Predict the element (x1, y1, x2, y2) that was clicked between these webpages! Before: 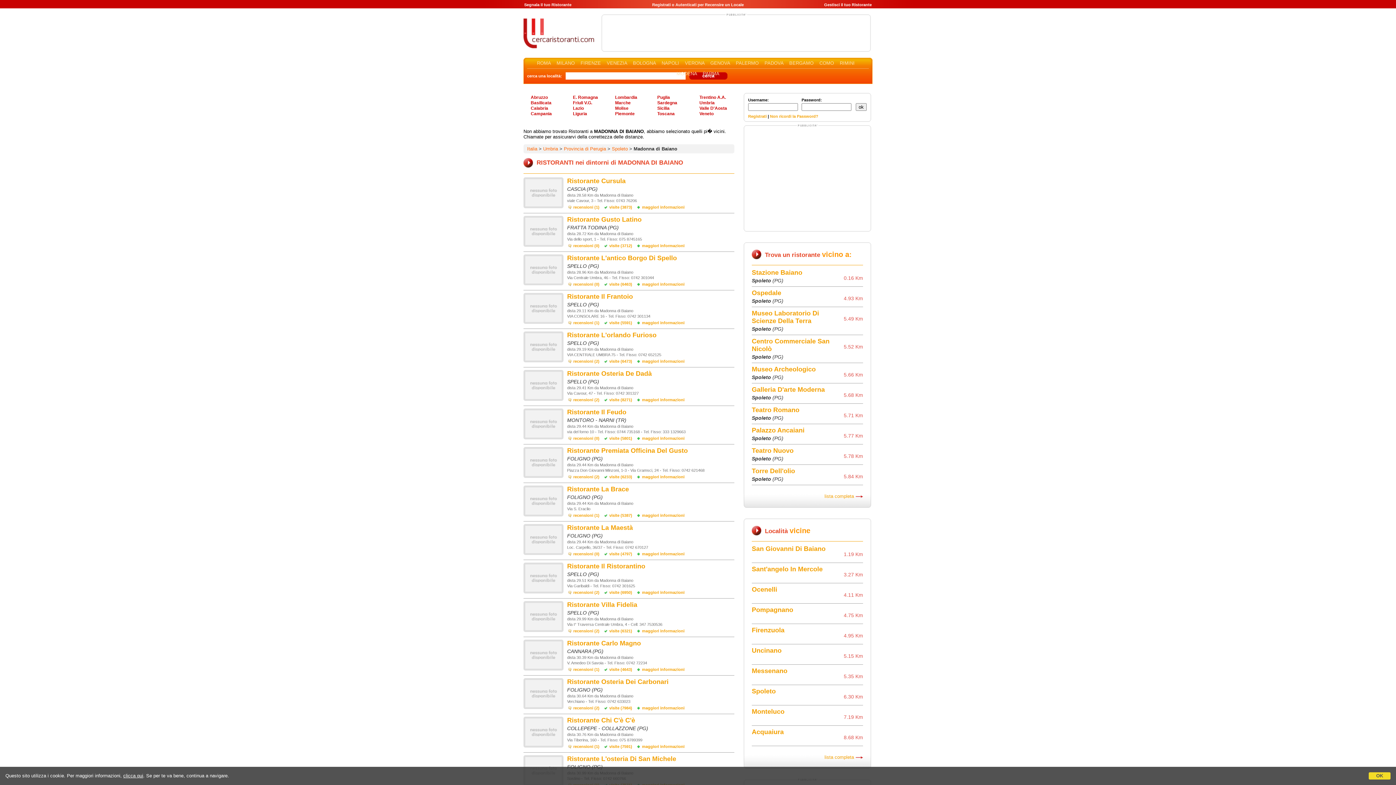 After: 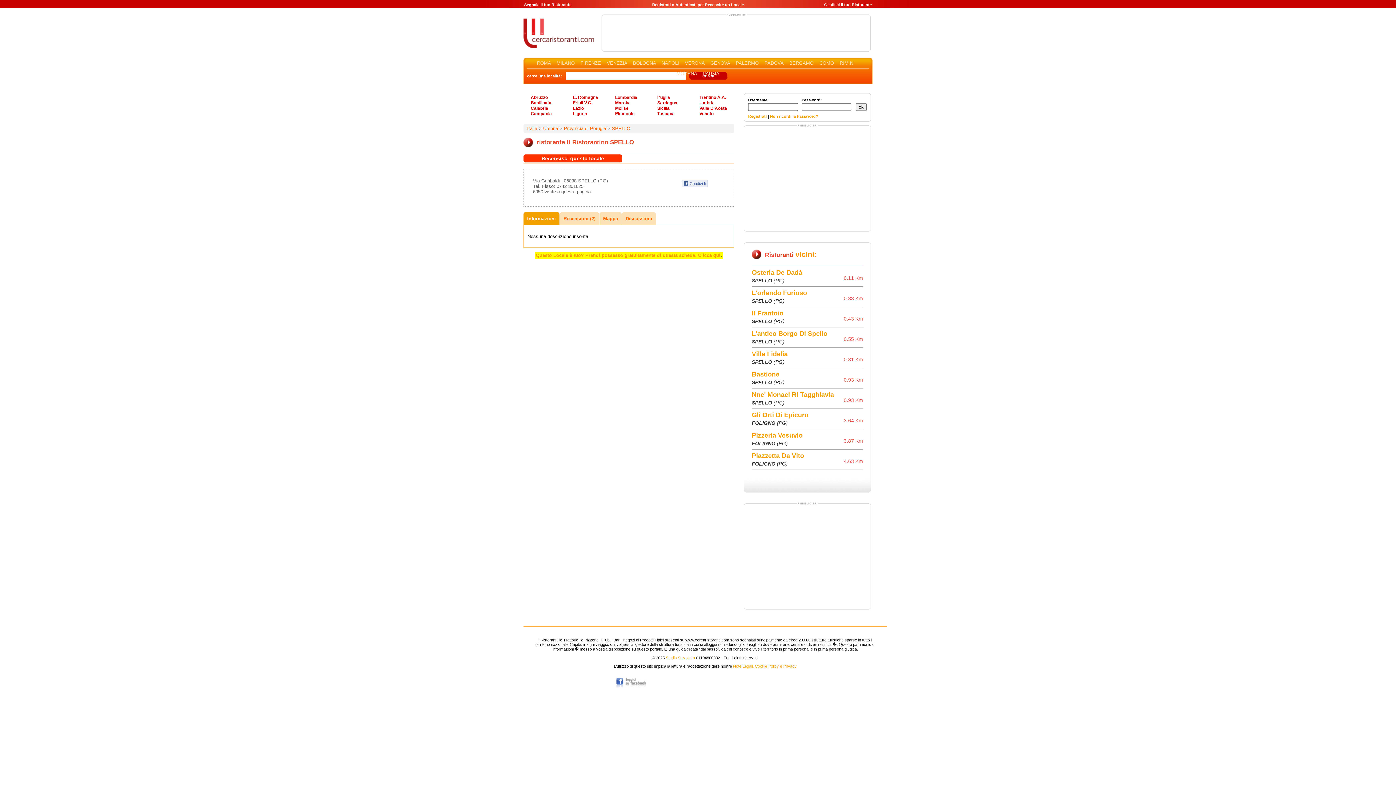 Action: bbox: (523, 589, 563, 594)